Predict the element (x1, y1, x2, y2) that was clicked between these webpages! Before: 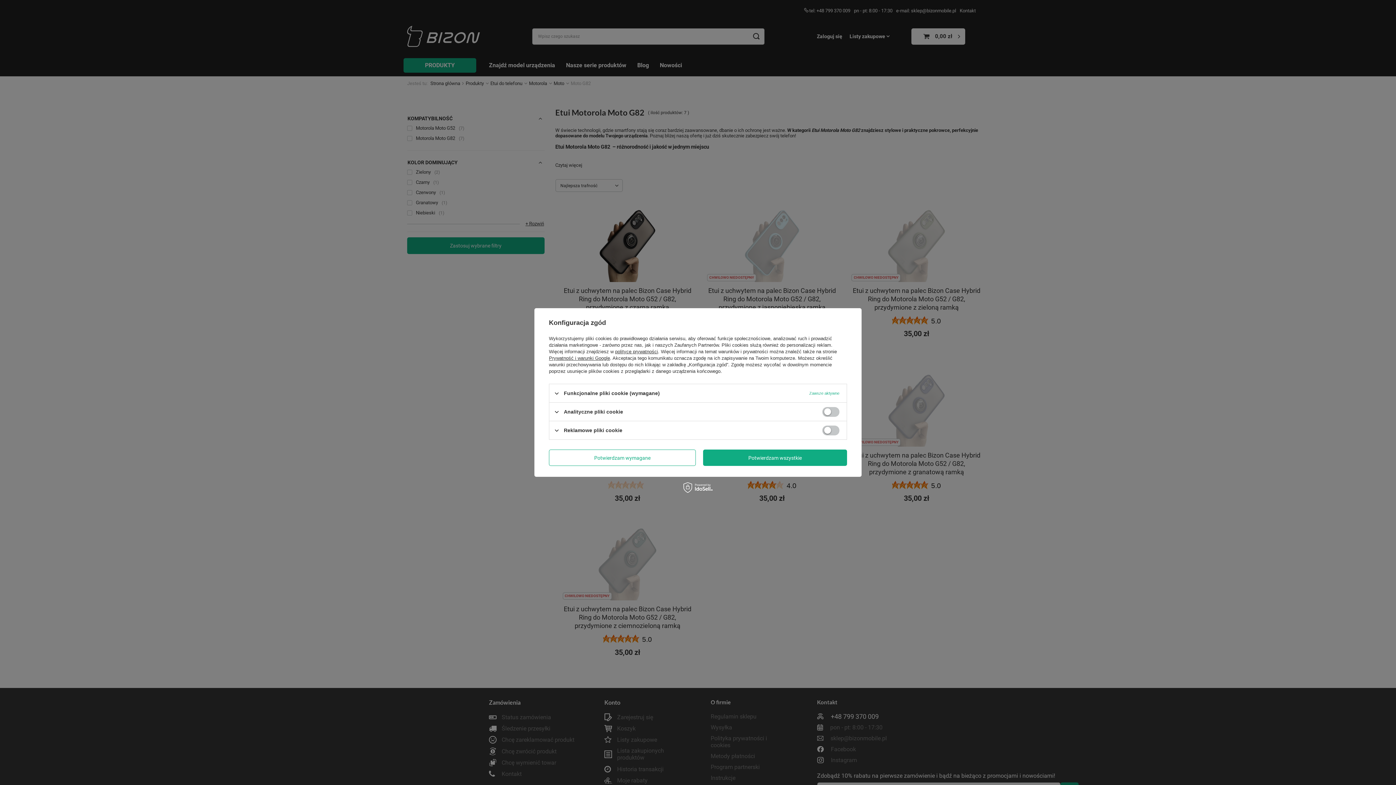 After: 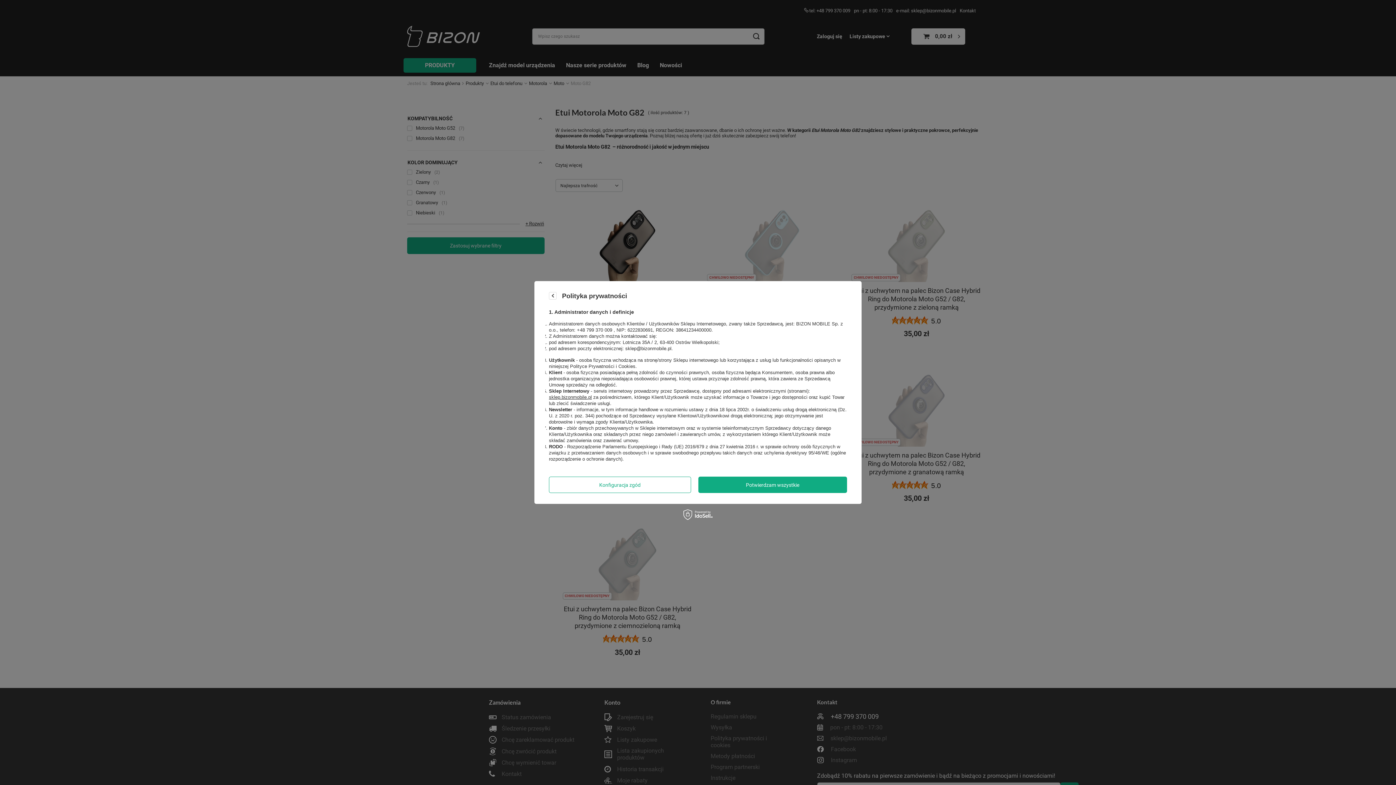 Action: label: polityce prywatności bbox: (615, 349, 658, 354)